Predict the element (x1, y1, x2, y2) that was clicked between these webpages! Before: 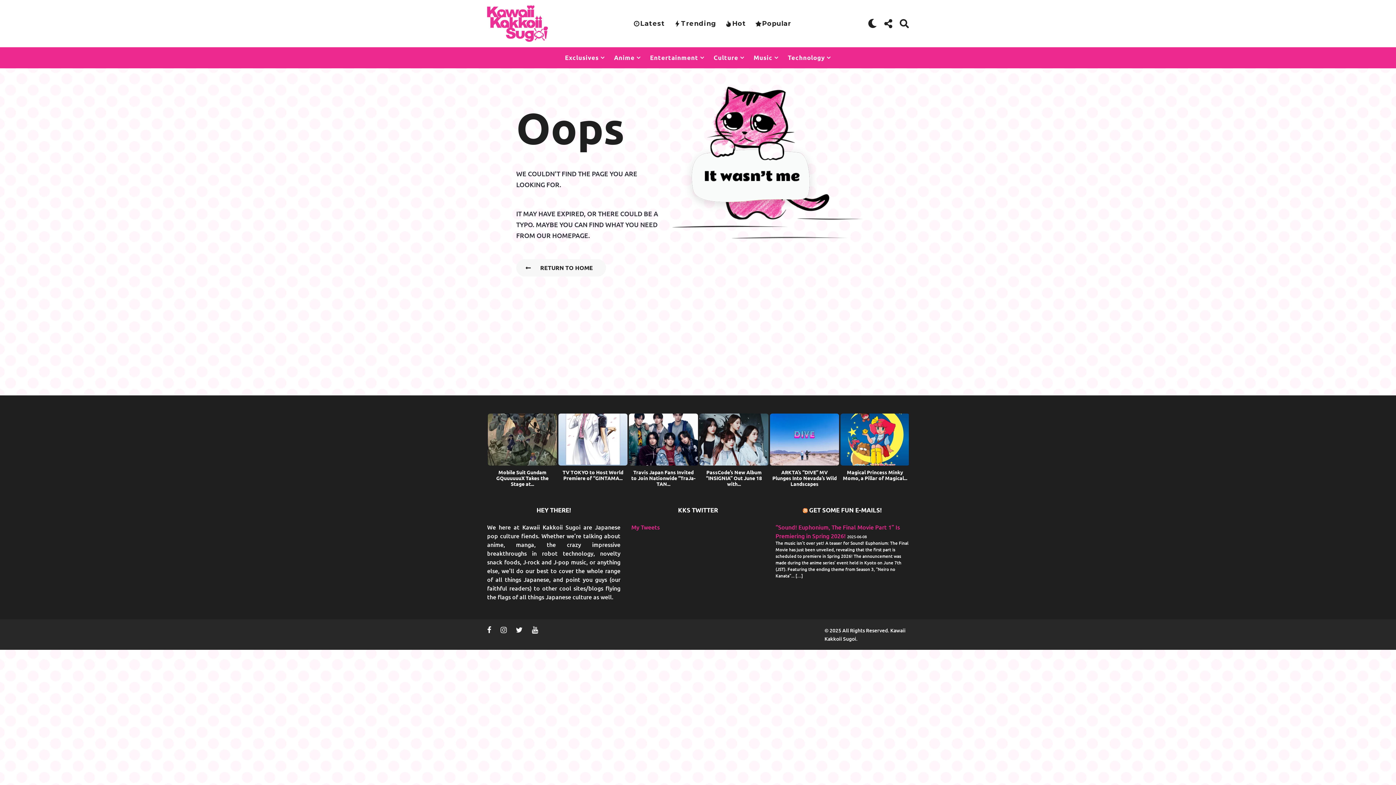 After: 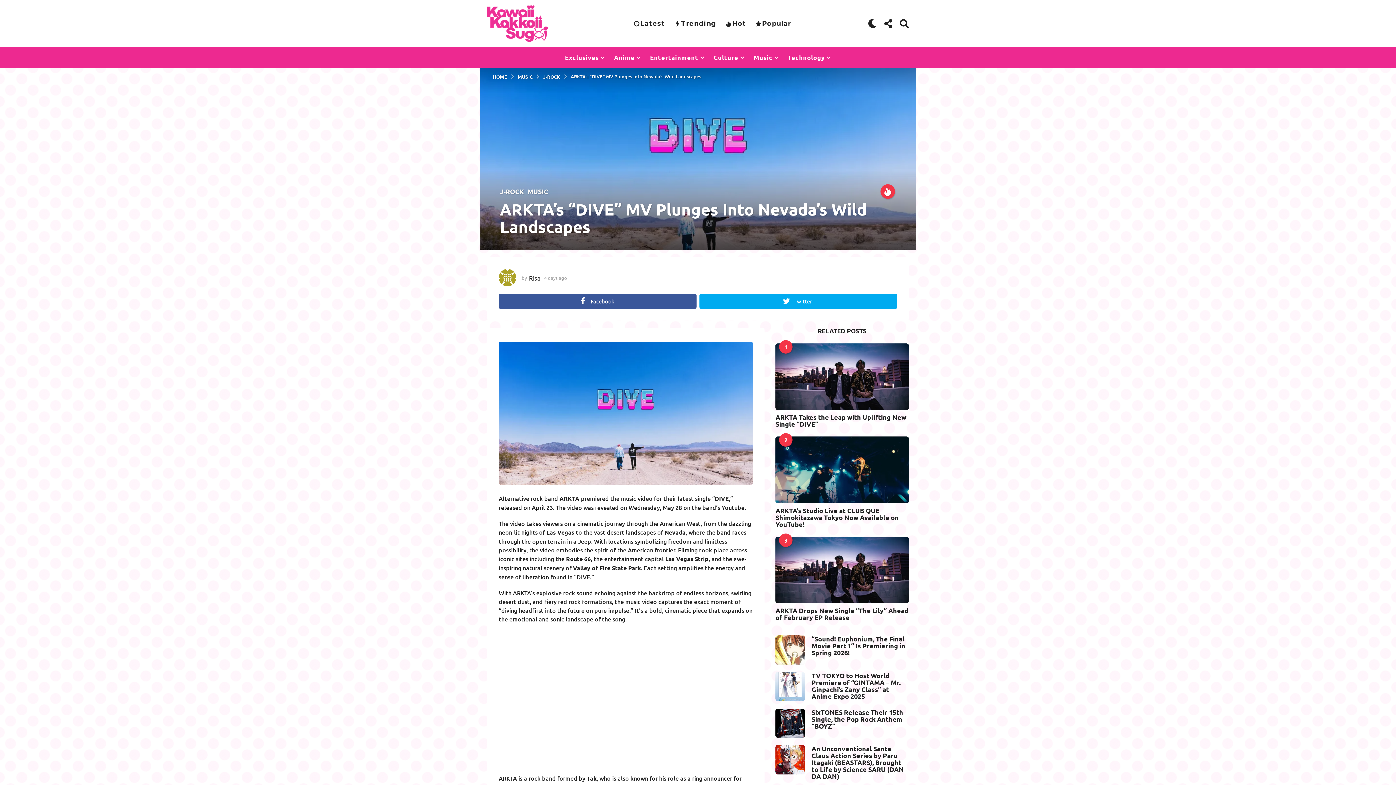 Action: bbox: (770, 413, 839, 465)